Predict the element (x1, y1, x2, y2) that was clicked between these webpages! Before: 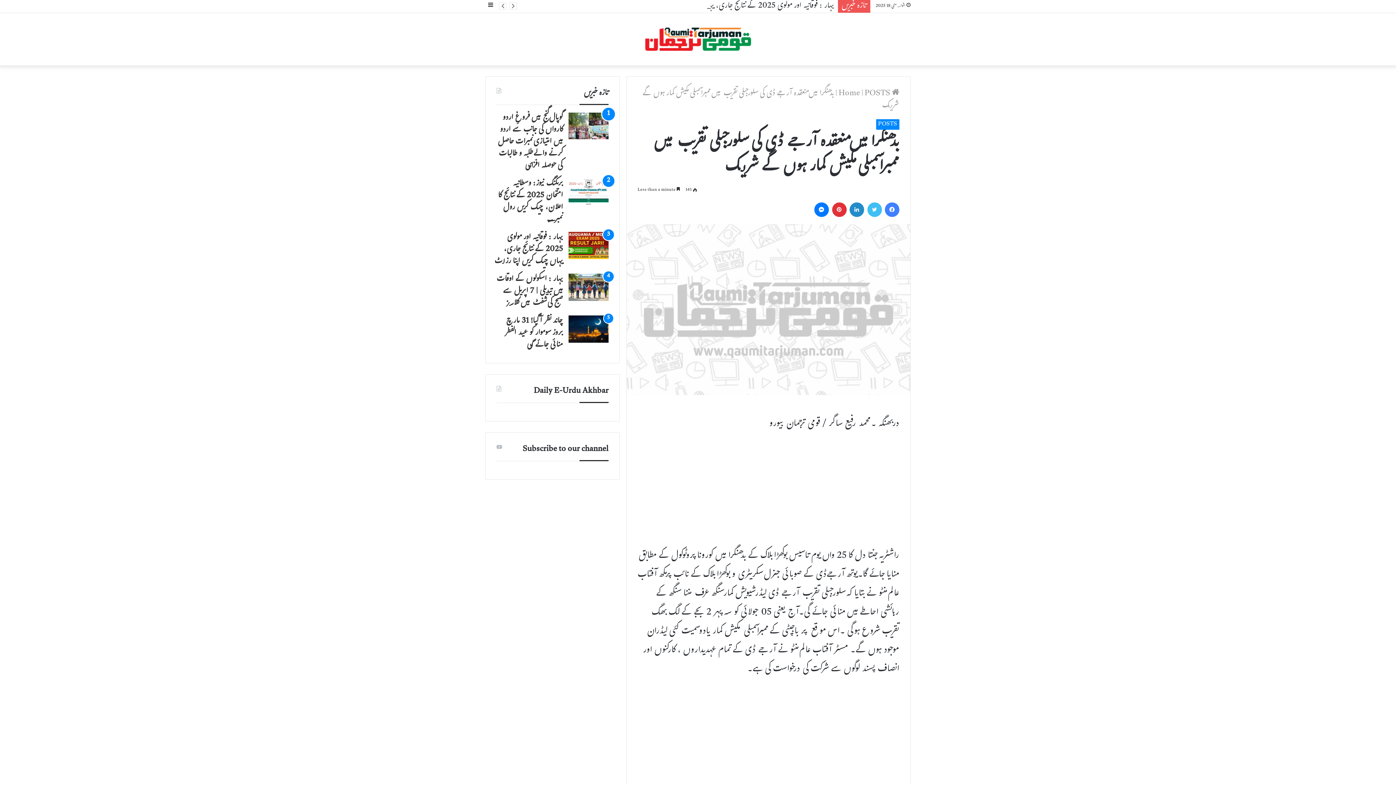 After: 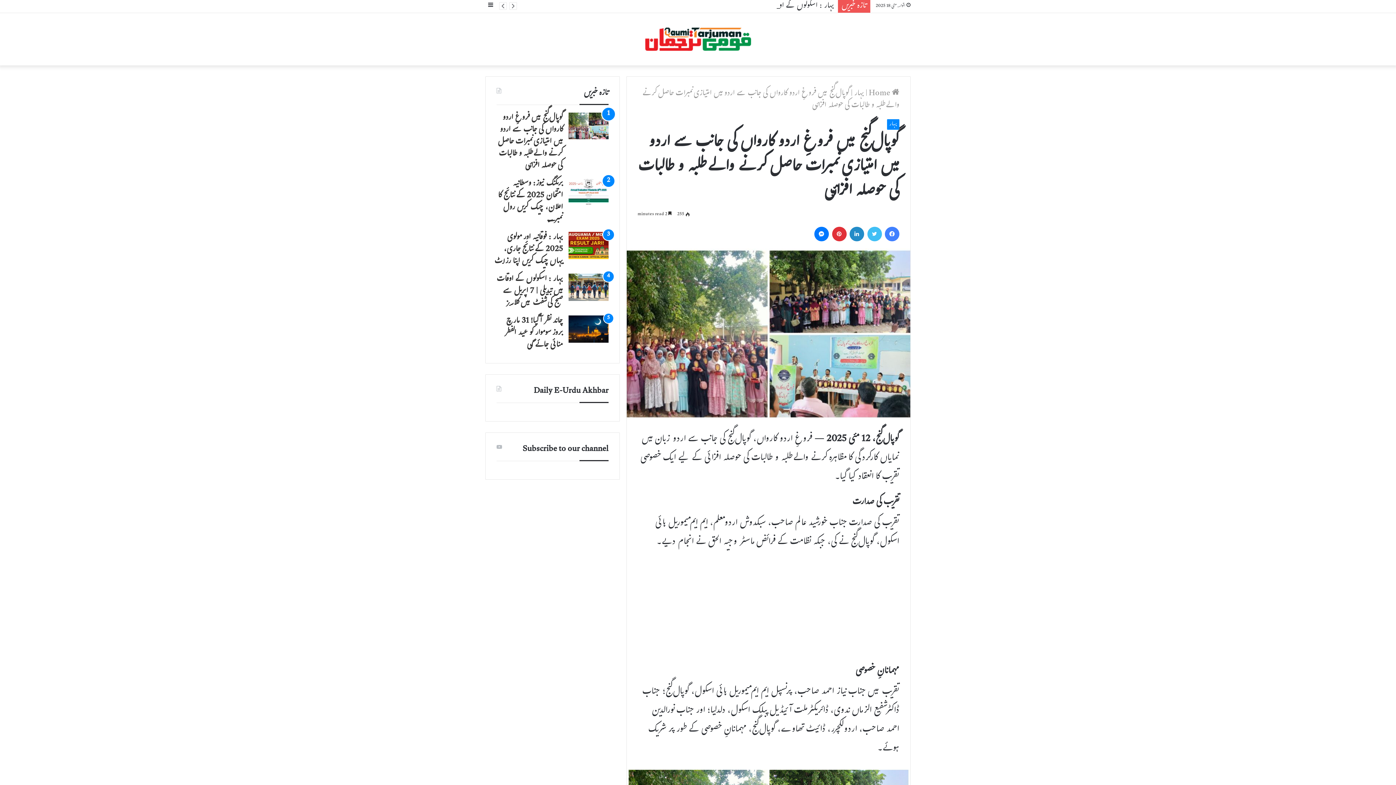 Action: bbox: (497, 107, 563, 177) label: گوپال گنج میں فروغِ اردو کارواں کی جانب سے اردو میں امتیازی نمبرات حاصل کرنے والے طلبہ و طالبات کی حوصلہ افزائی